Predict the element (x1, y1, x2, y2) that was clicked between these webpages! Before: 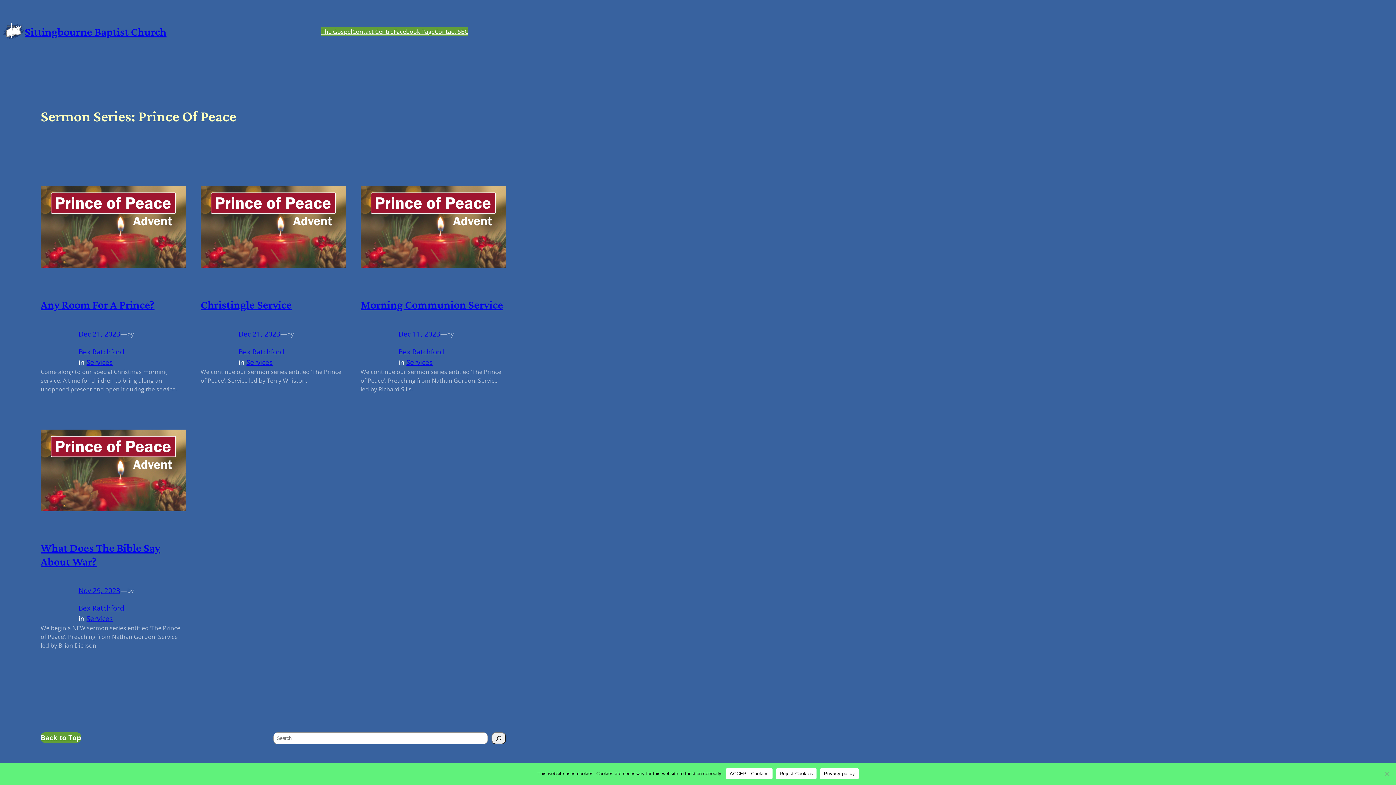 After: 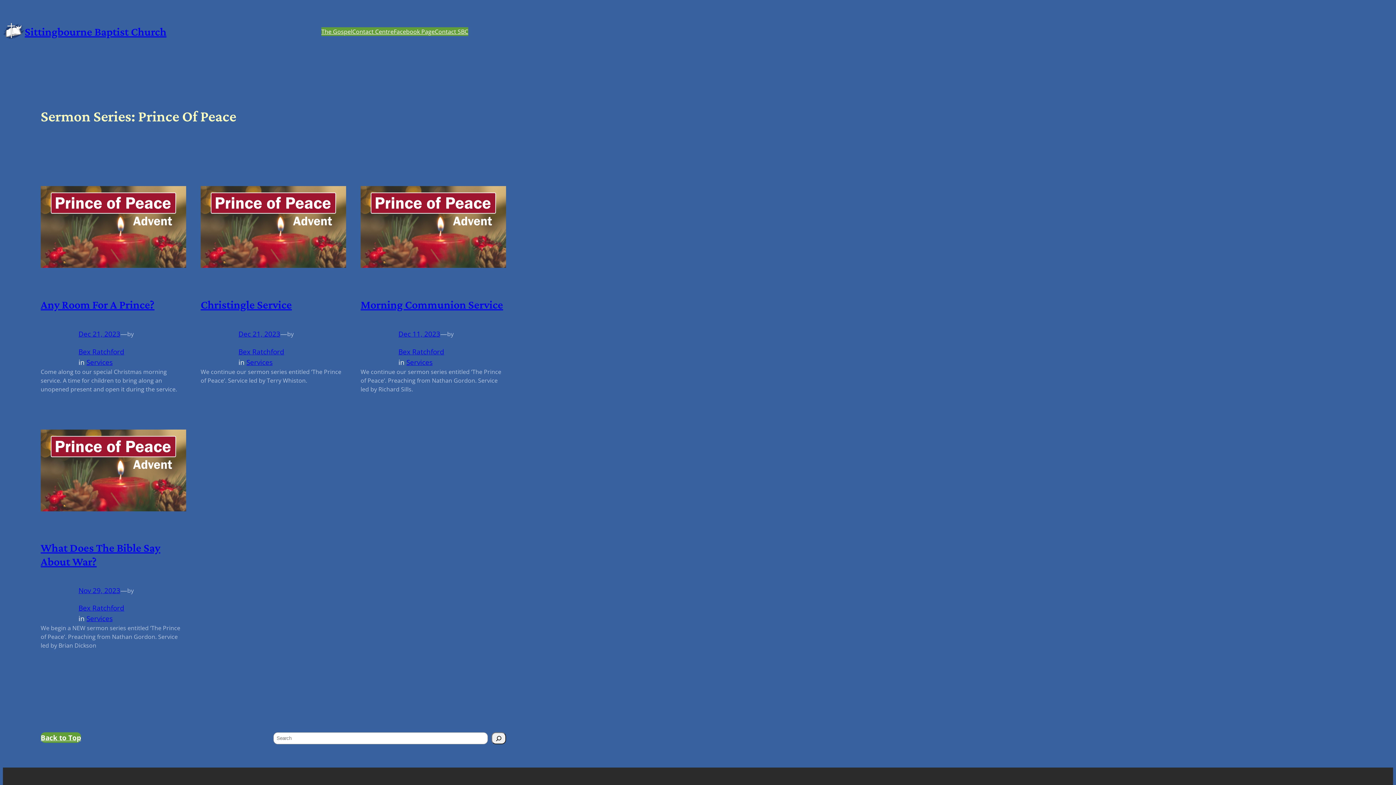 Action: bbox: (726, 768, 772, 779) label: ACCEPT Cookies